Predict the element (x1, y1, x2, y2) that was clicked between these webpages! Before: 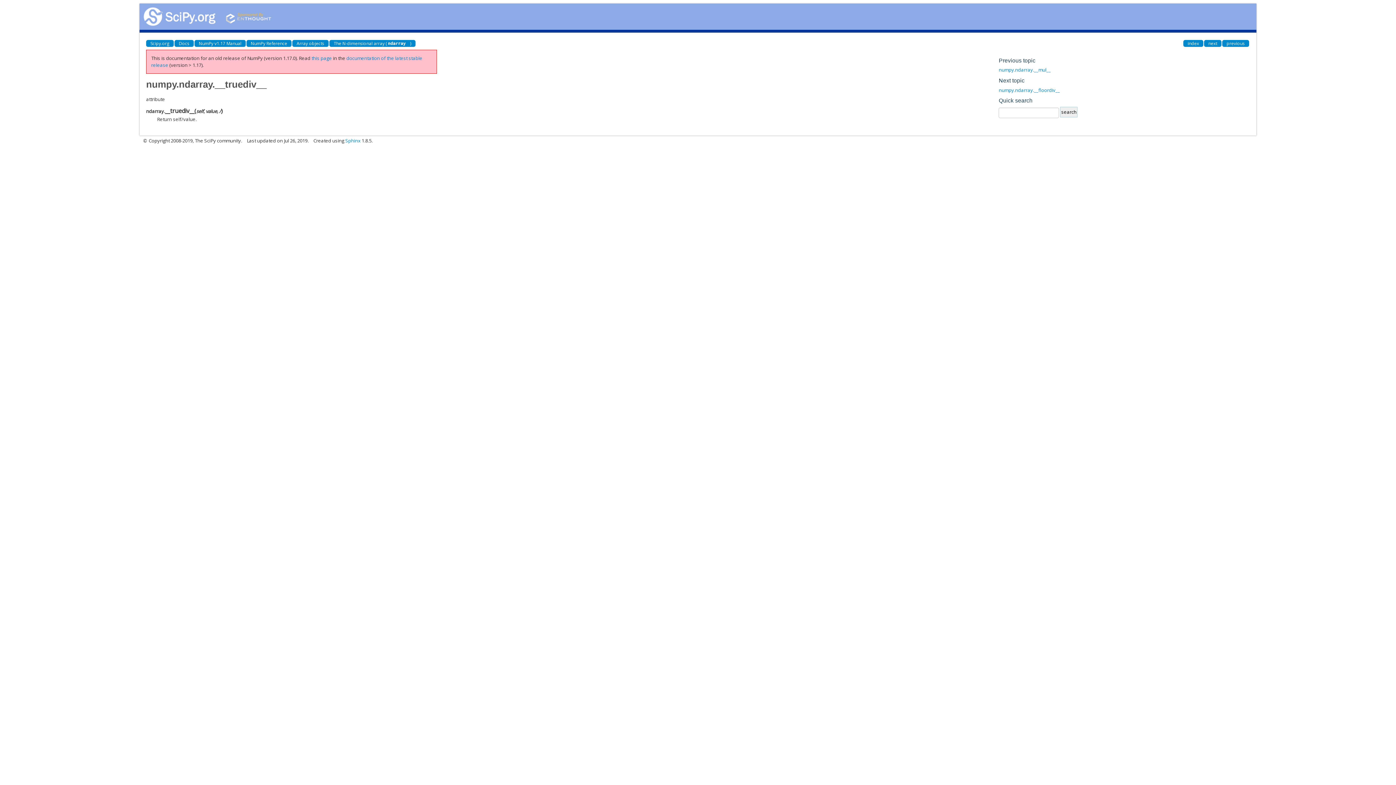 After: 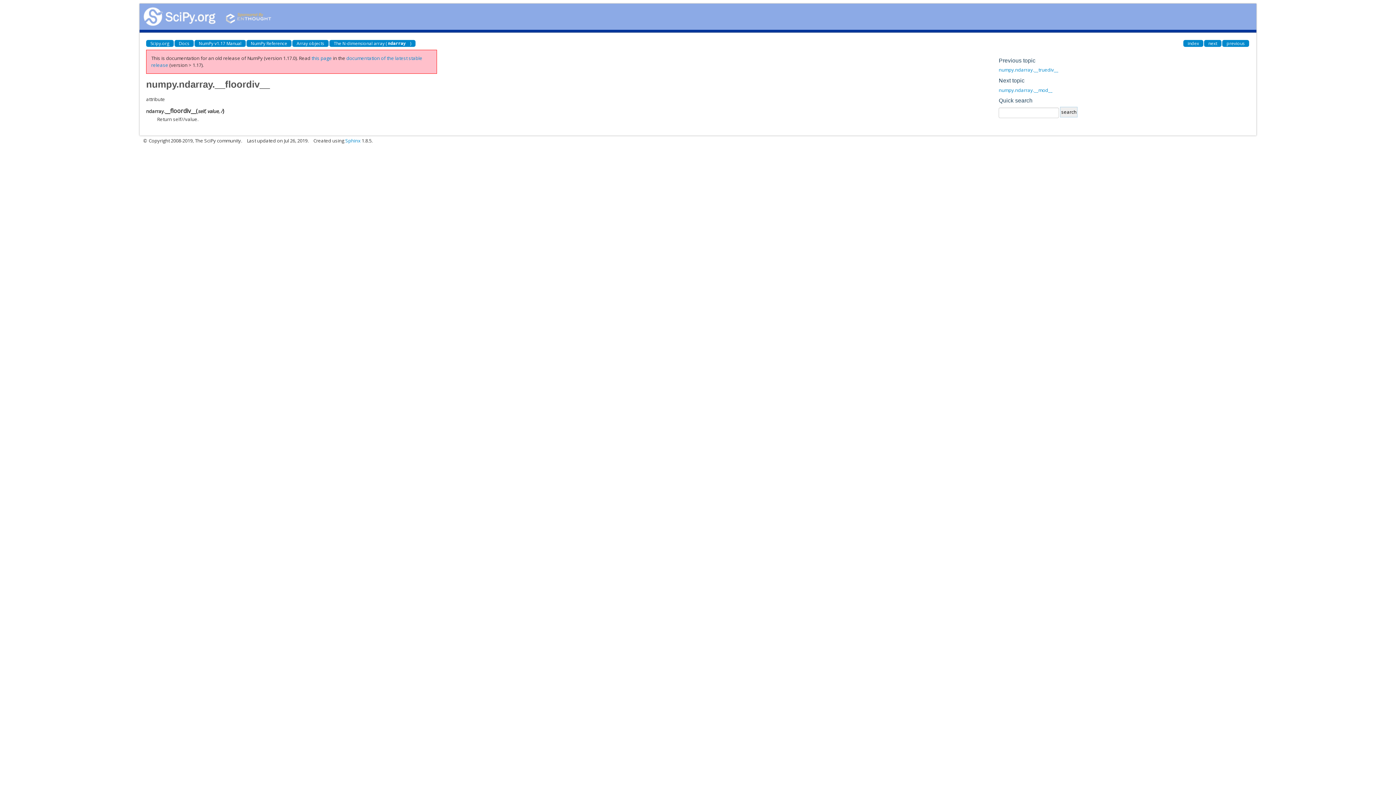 Action: bbox: (1204, 40, 1221, 46) label: next